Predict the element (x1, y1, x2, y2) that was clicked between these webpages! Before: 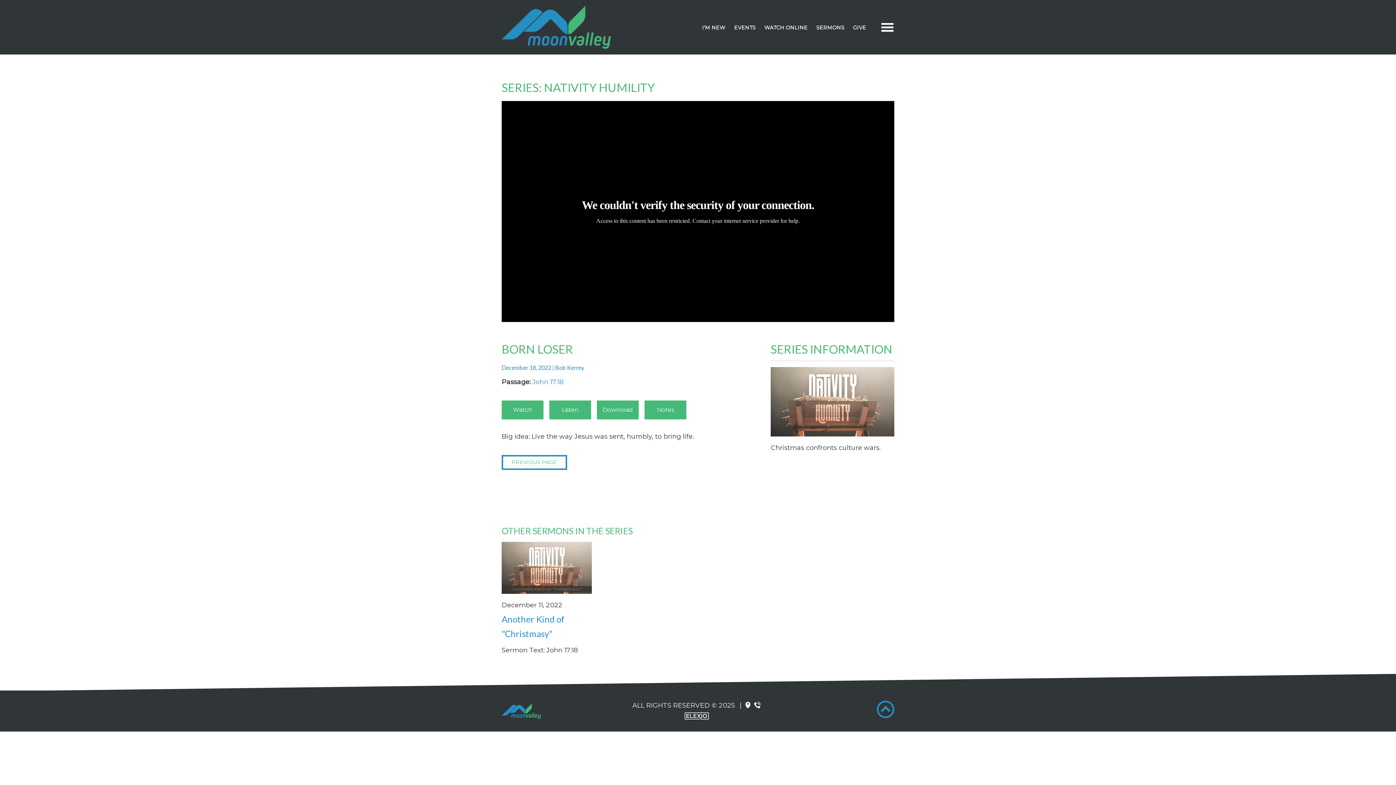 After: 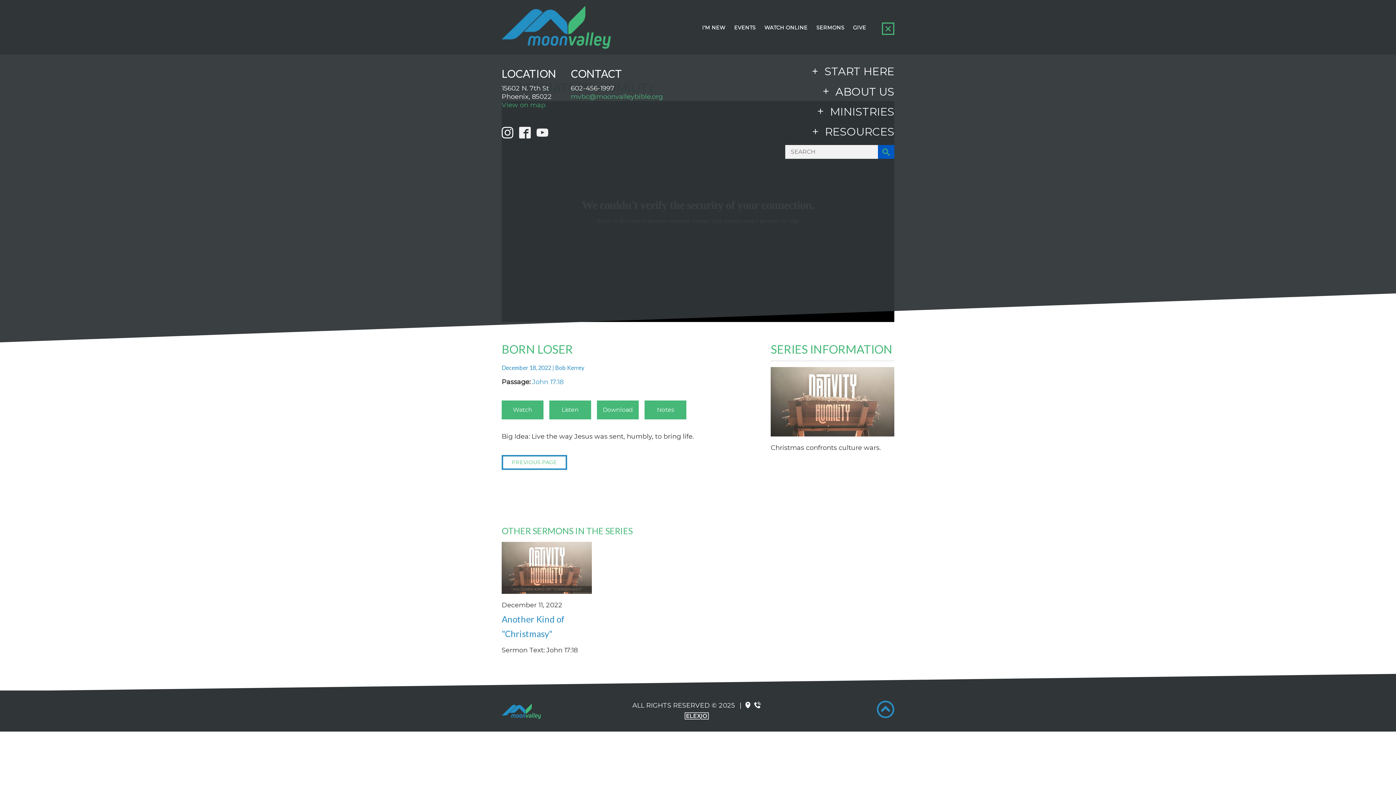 Action: bbox: (880, 20, 894, 35)